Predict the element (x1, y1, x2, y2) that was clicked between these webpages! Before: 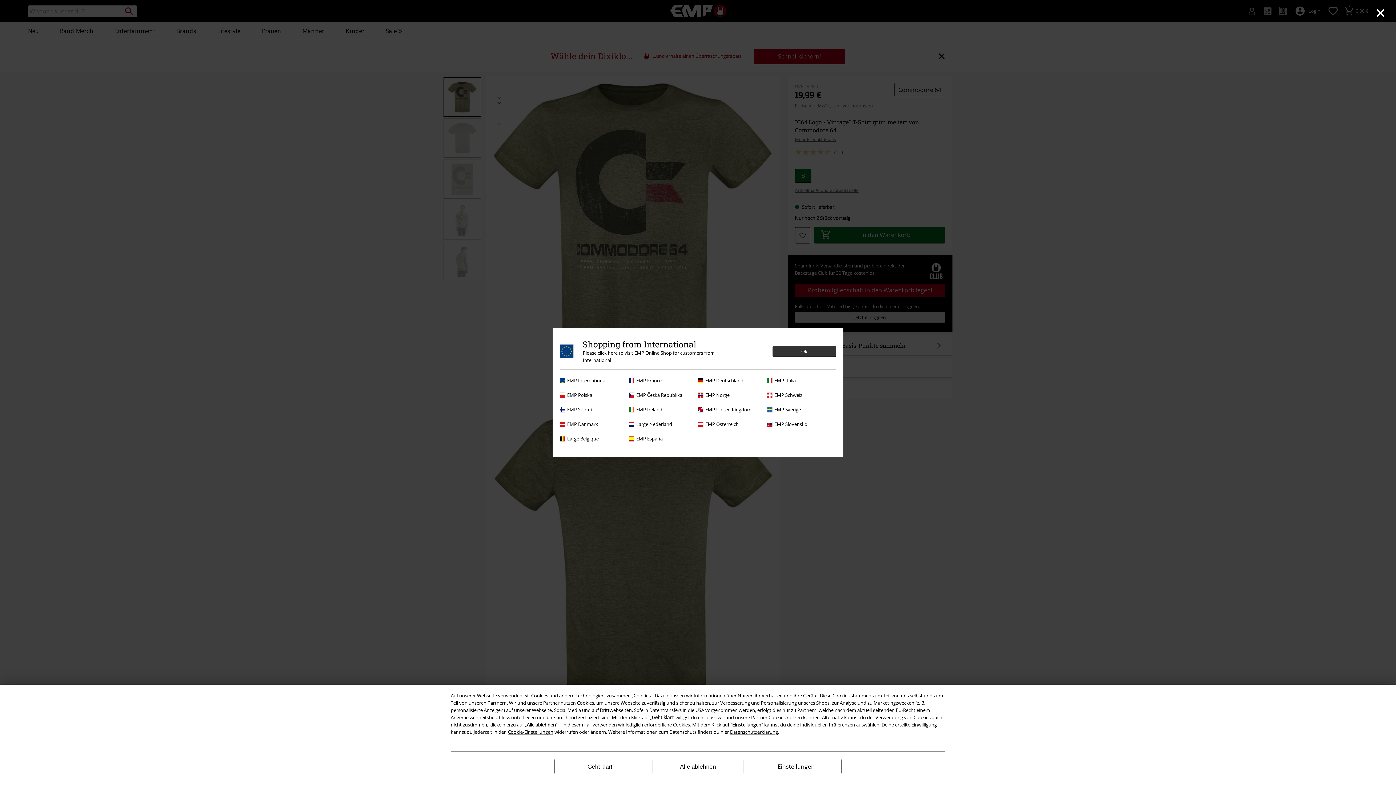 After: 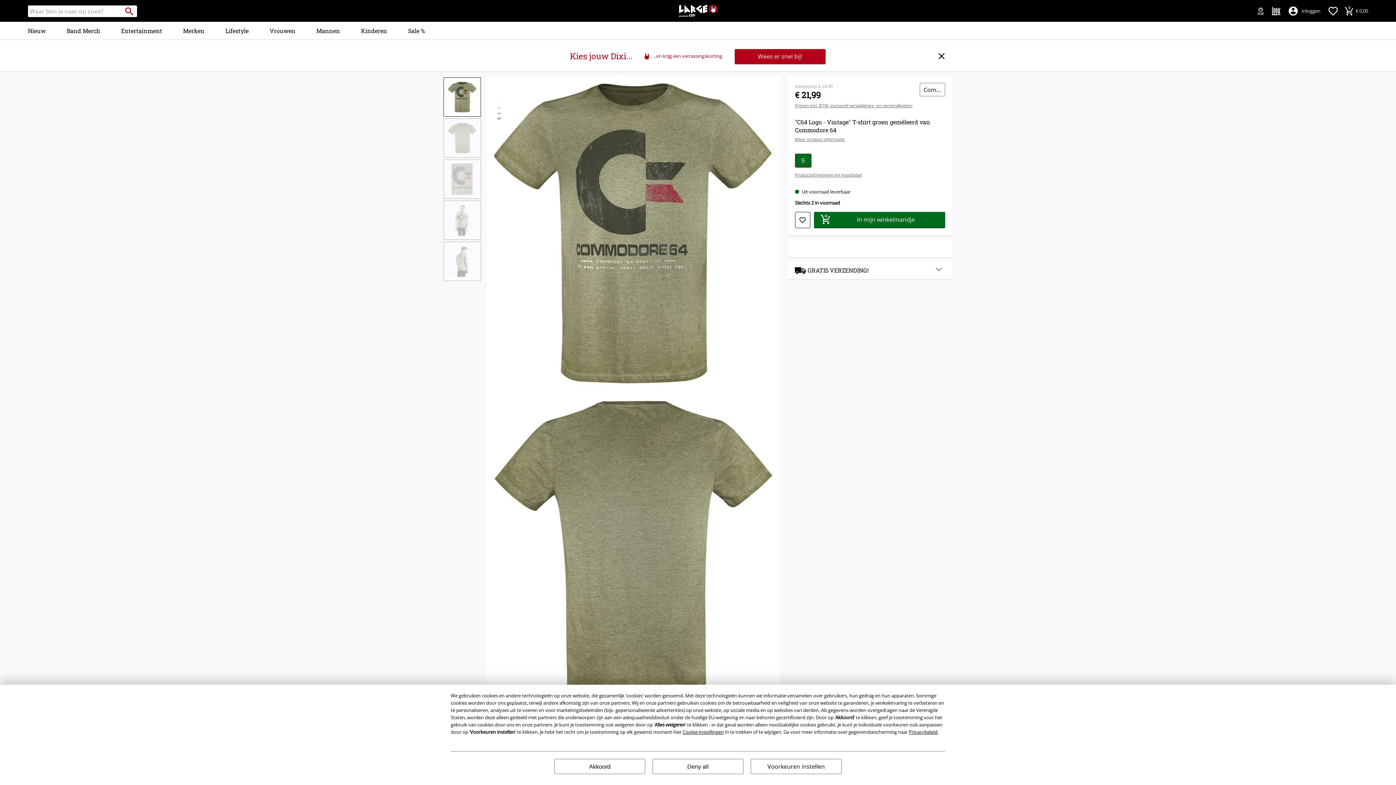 Action: label: Large Nederland bbox: (629, 420, 694, 428)